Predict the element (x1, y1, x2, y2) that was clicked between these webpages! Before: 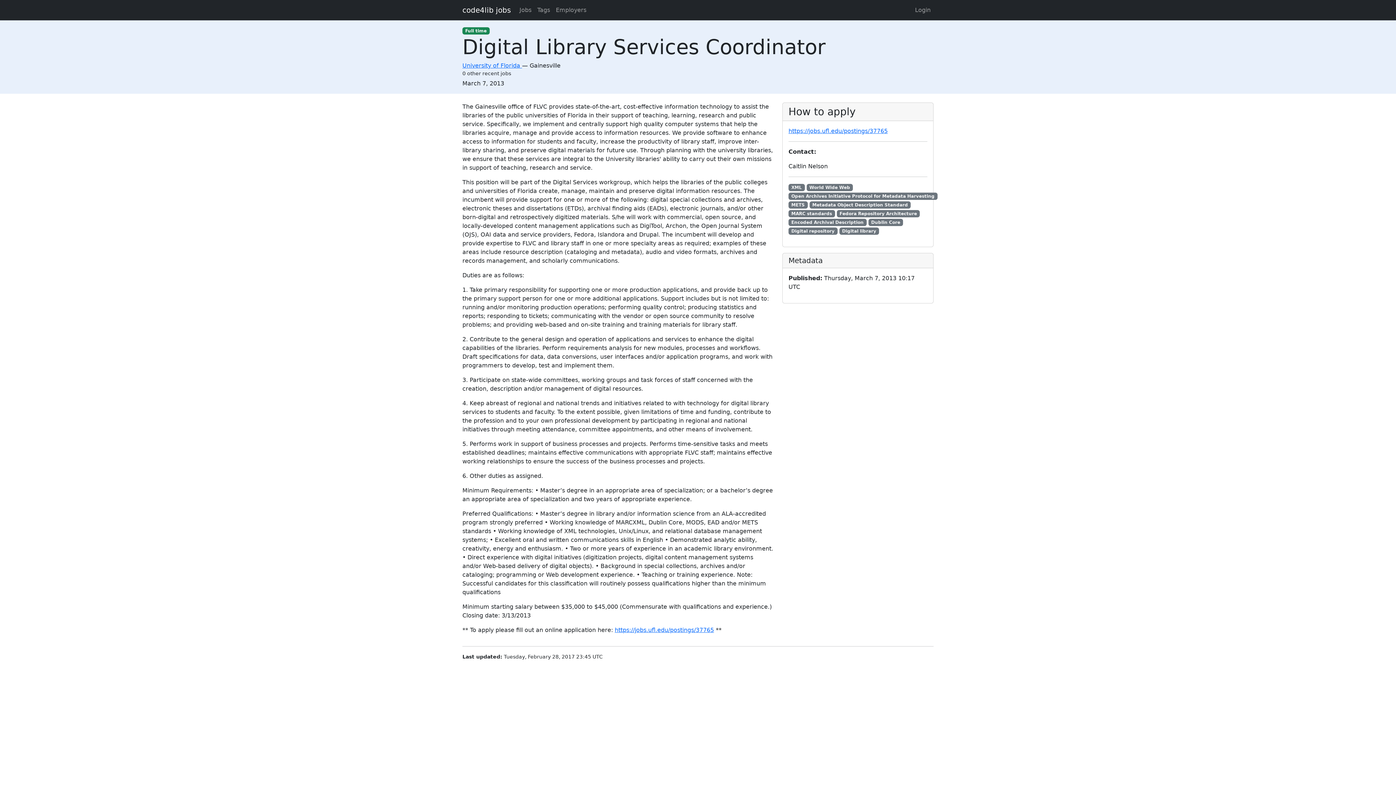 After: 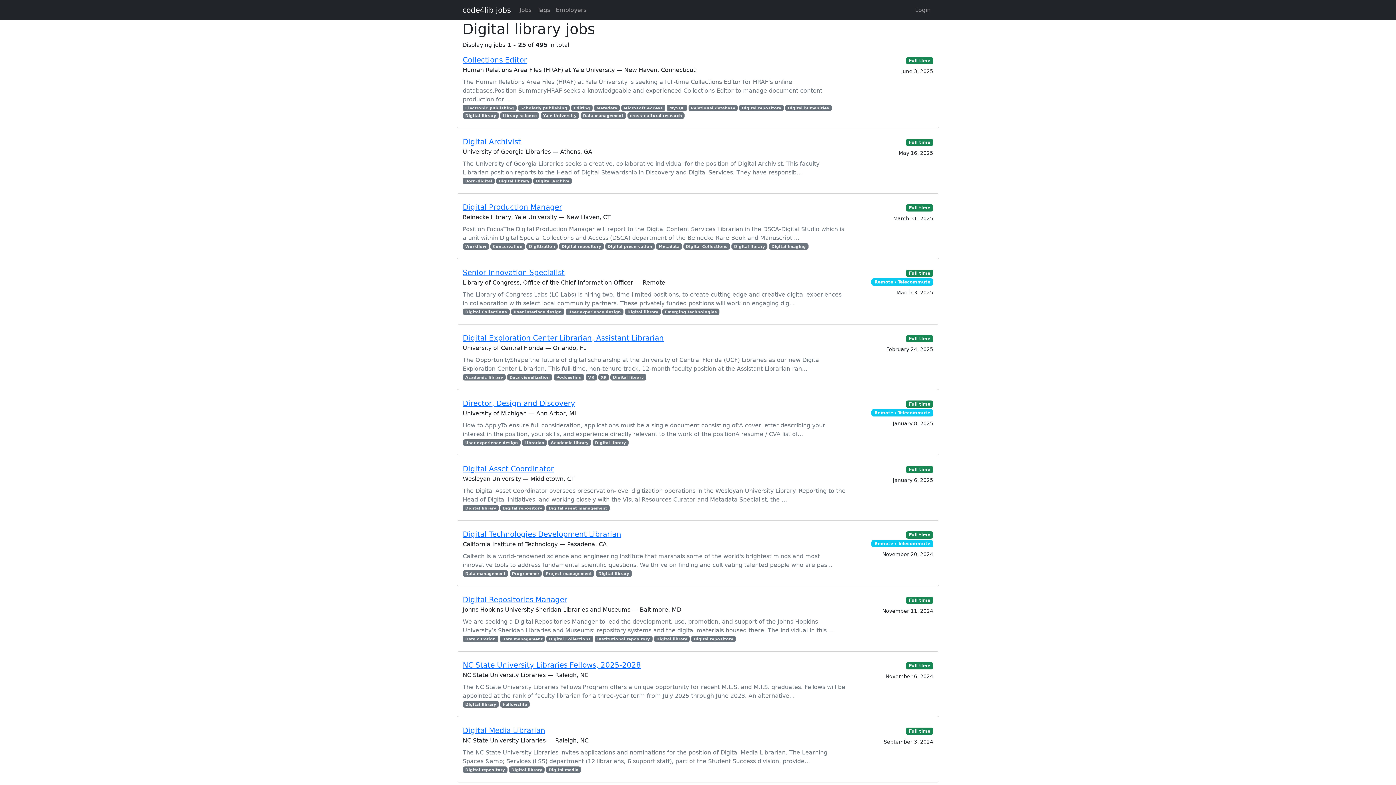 Action: bbox: (839, 227, 879, 234) label: Digital library